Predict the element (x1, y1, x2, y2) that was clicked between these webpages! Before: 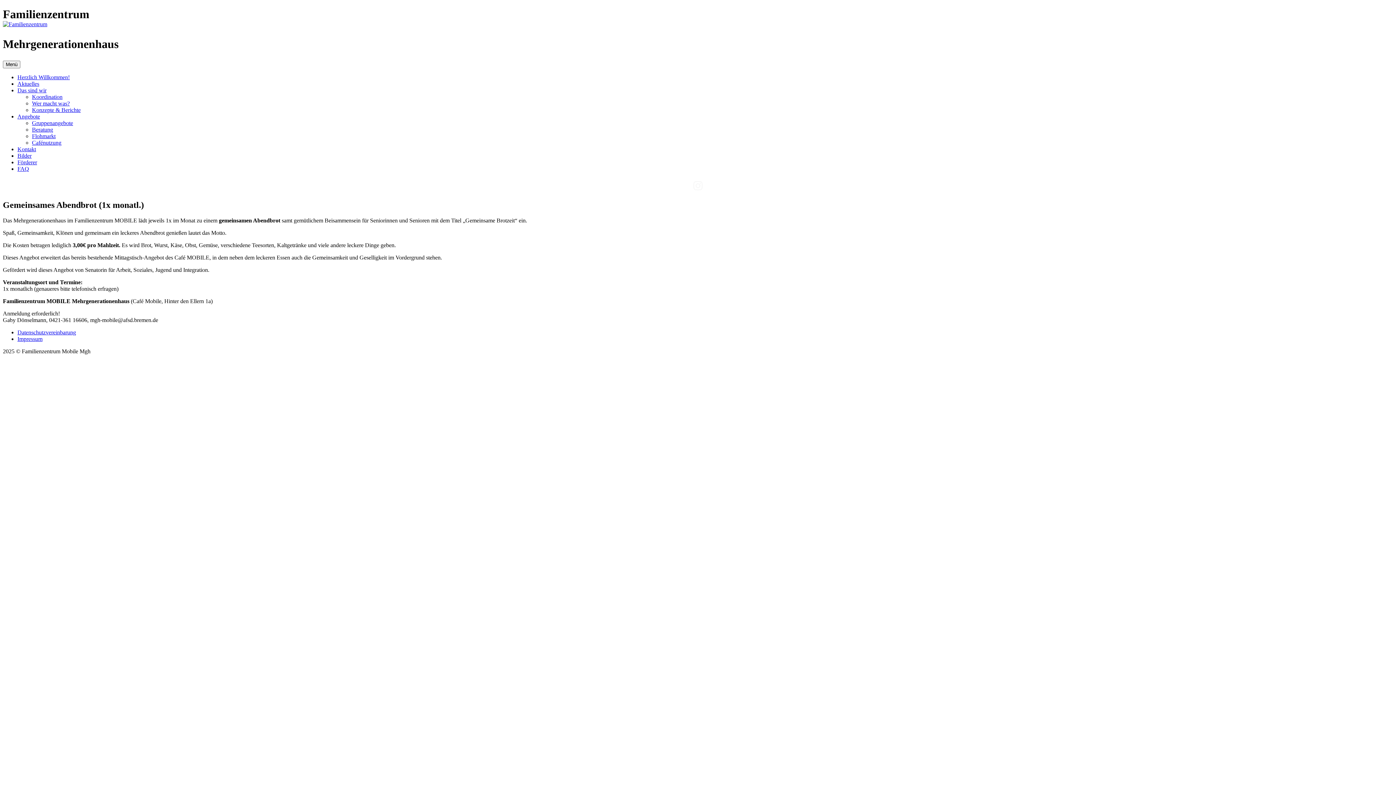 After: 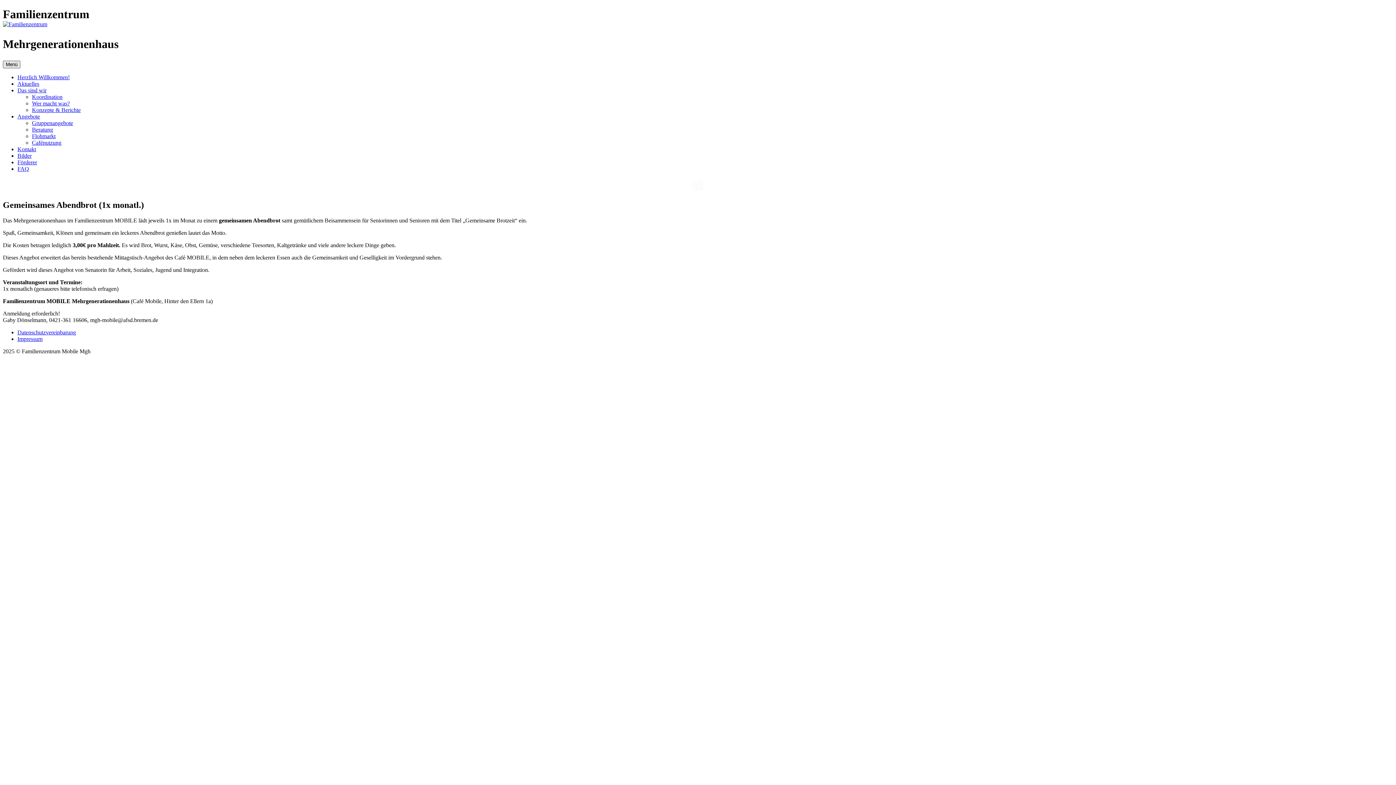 Action: bbox: (2, 60, 20, 68) label: Menü